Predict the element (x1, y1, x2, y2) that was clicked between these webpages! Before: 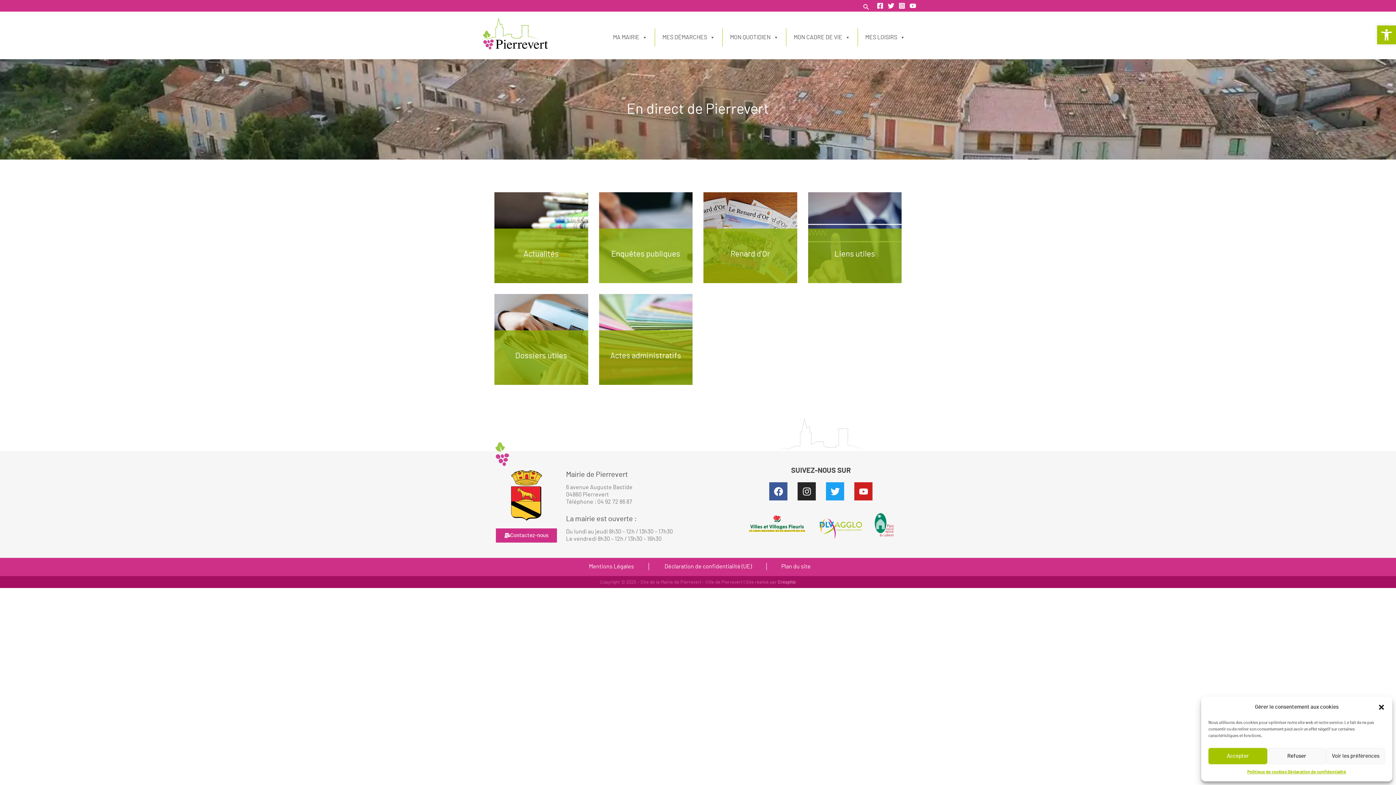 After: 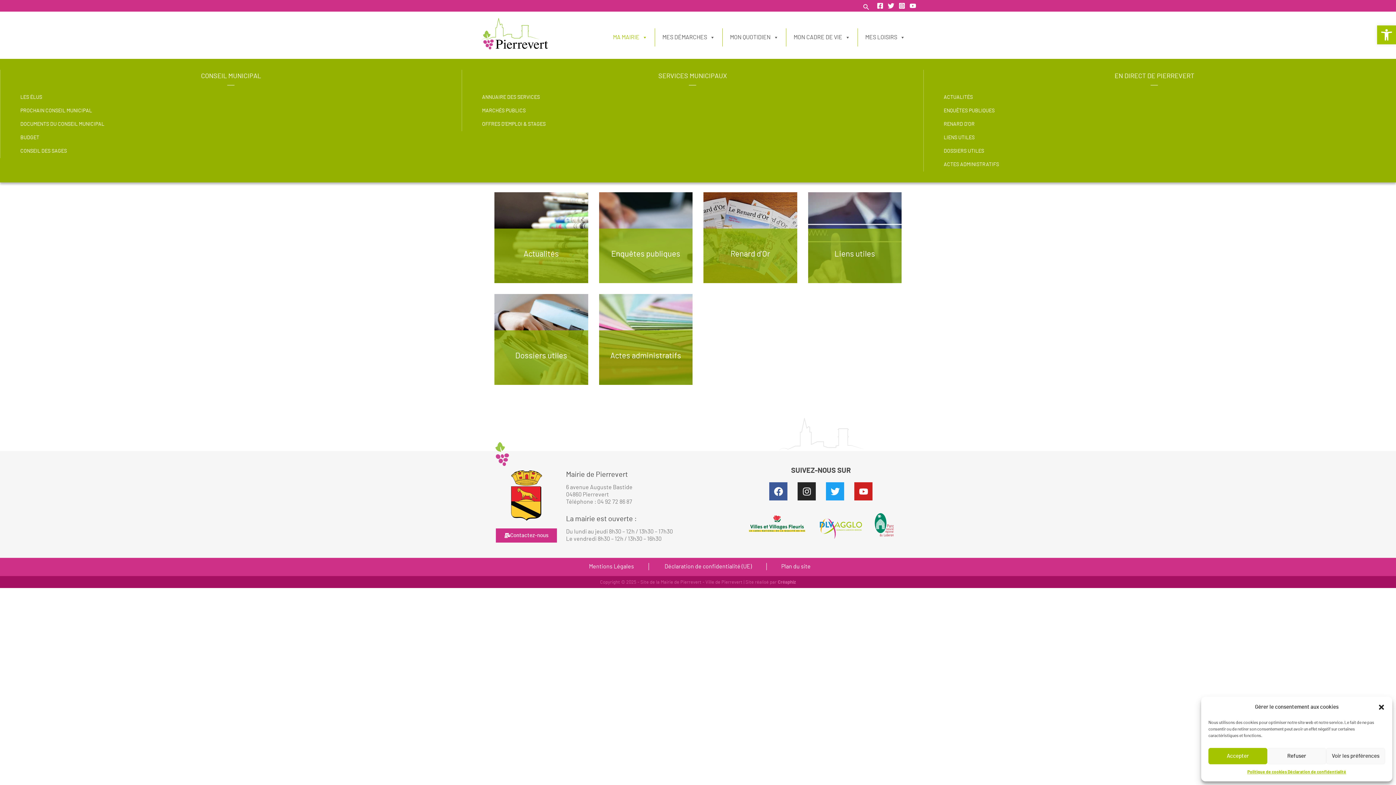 Action: bbox: (605, 28, 654, 46) label: MA MAIRIE